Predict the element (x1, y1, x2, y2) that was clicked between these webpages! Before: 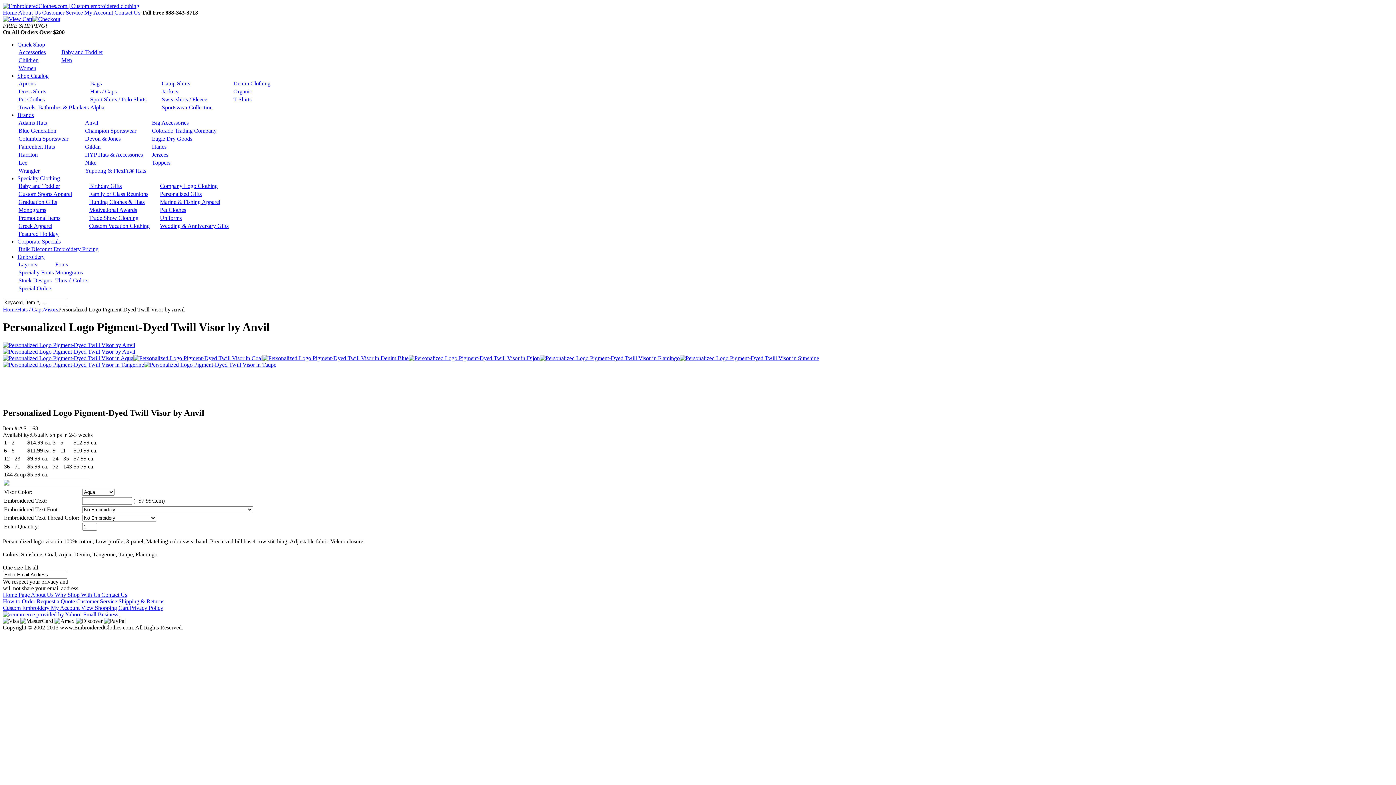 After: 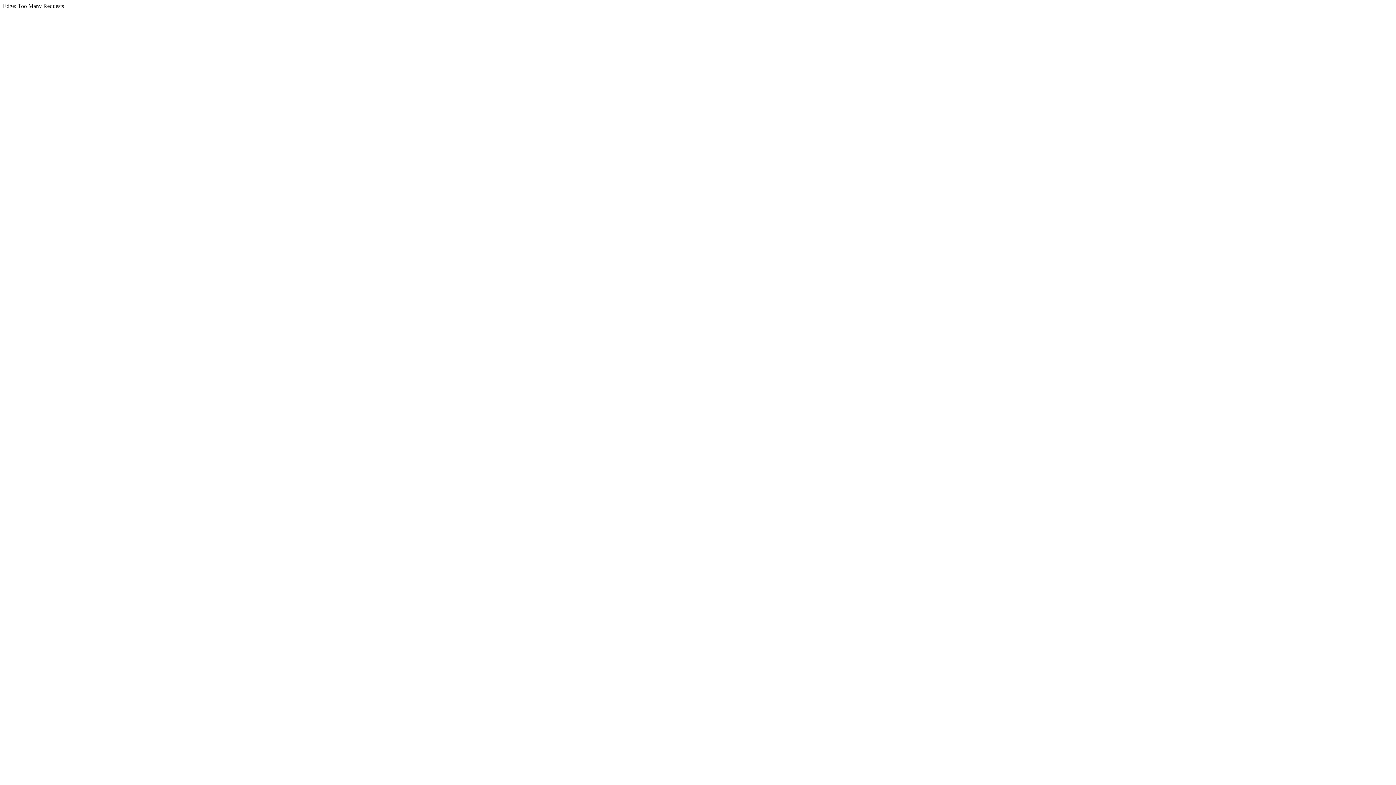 Action: bbox: (540, 355, 680, 361)